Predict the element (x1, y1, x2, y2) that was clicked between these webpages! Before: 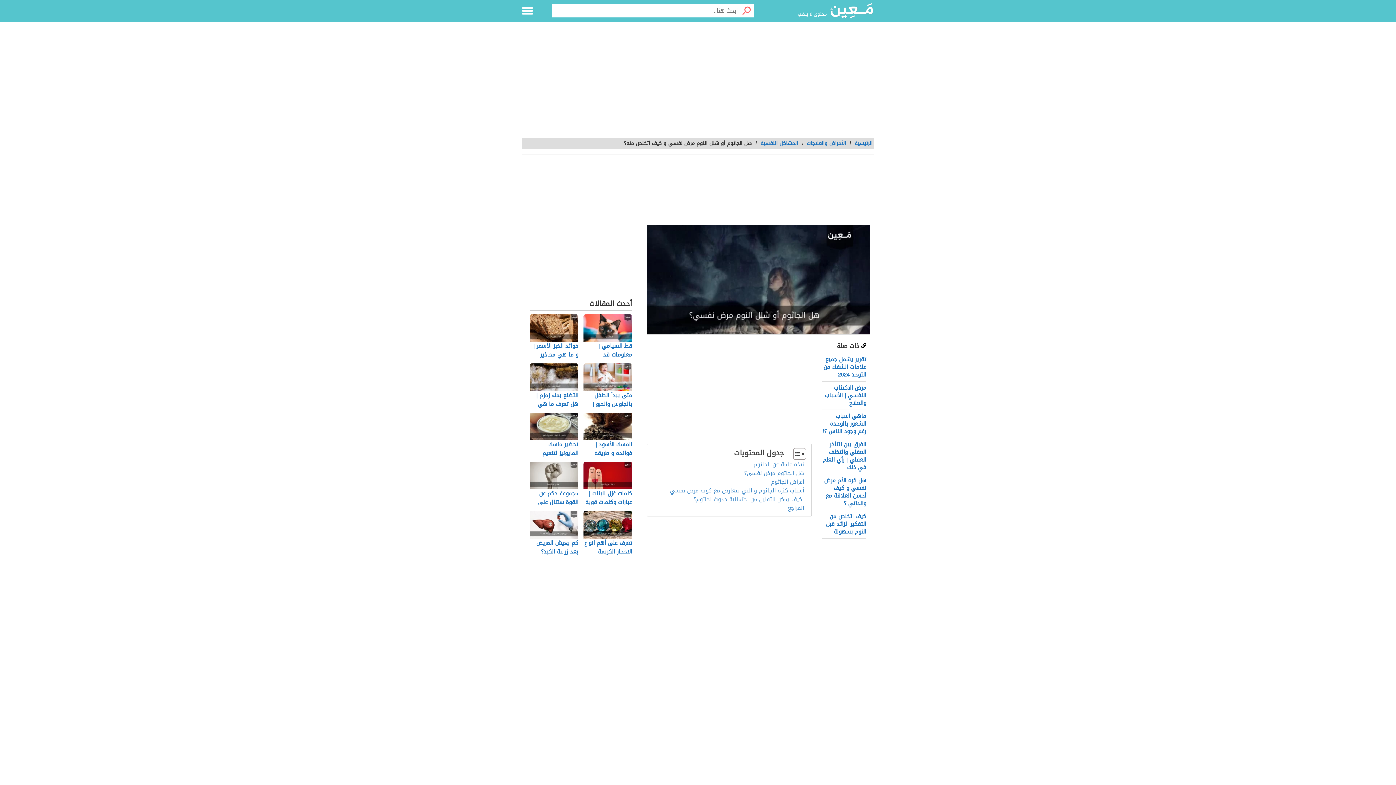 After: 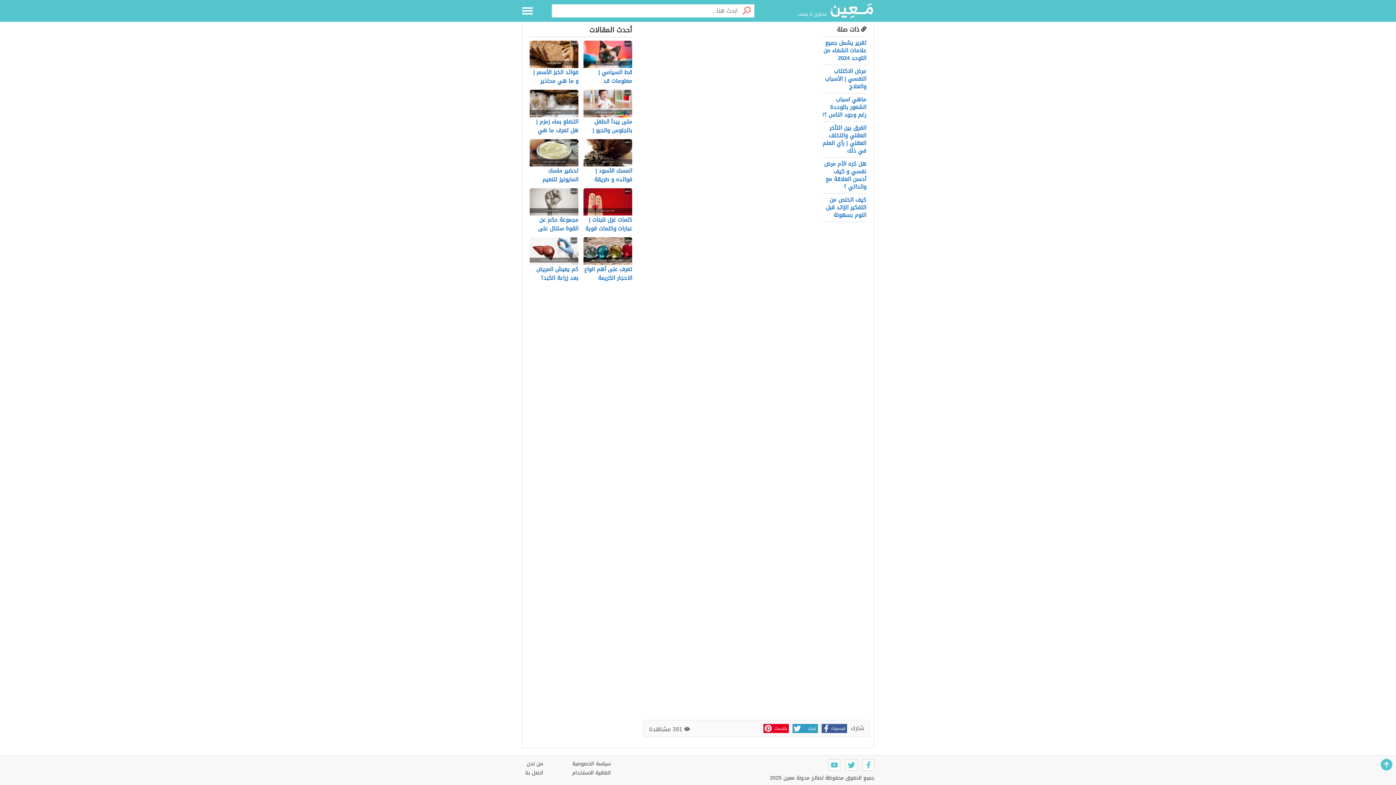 Action: bbox: (693, 495, 804, 503) label:  كيف يمكن التقليل من احتمالية حدوث لجاثوم؟